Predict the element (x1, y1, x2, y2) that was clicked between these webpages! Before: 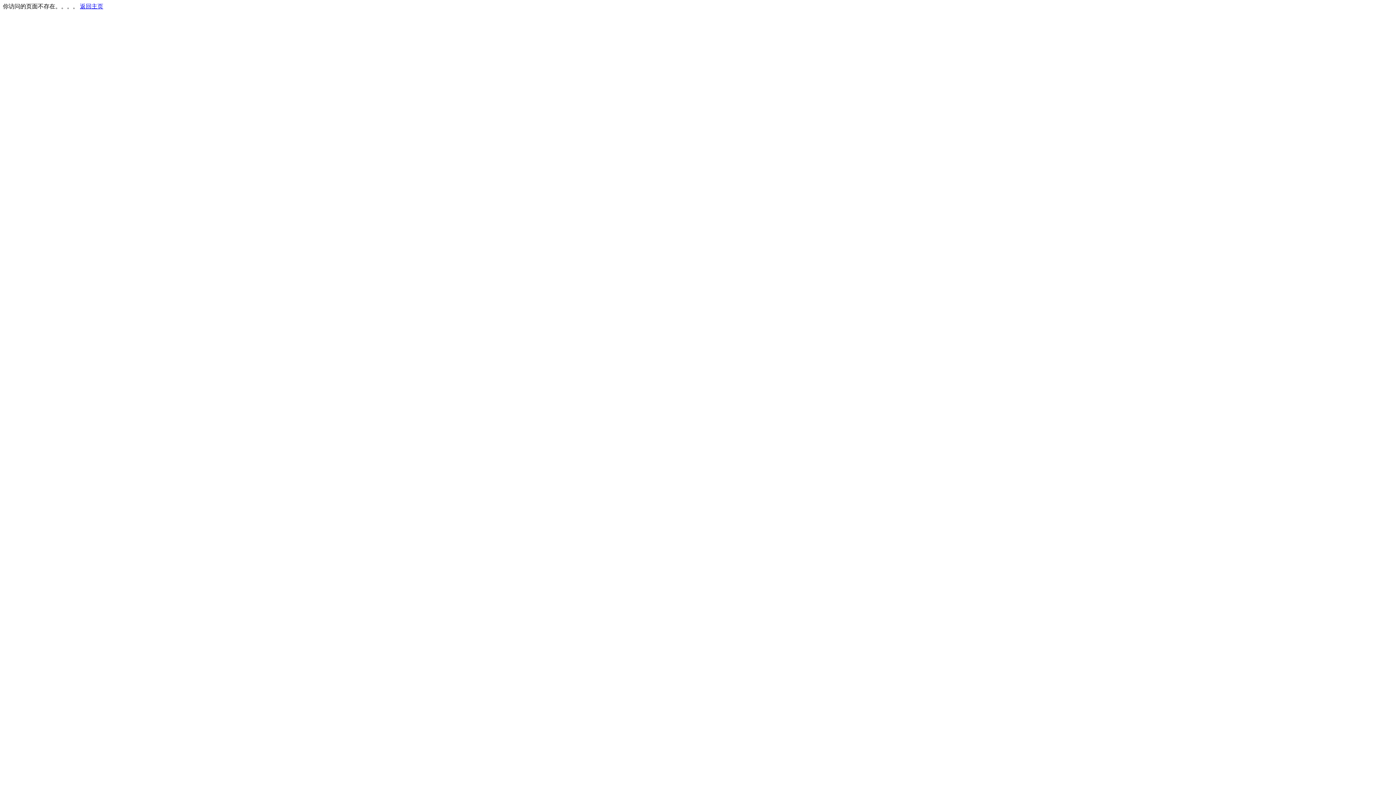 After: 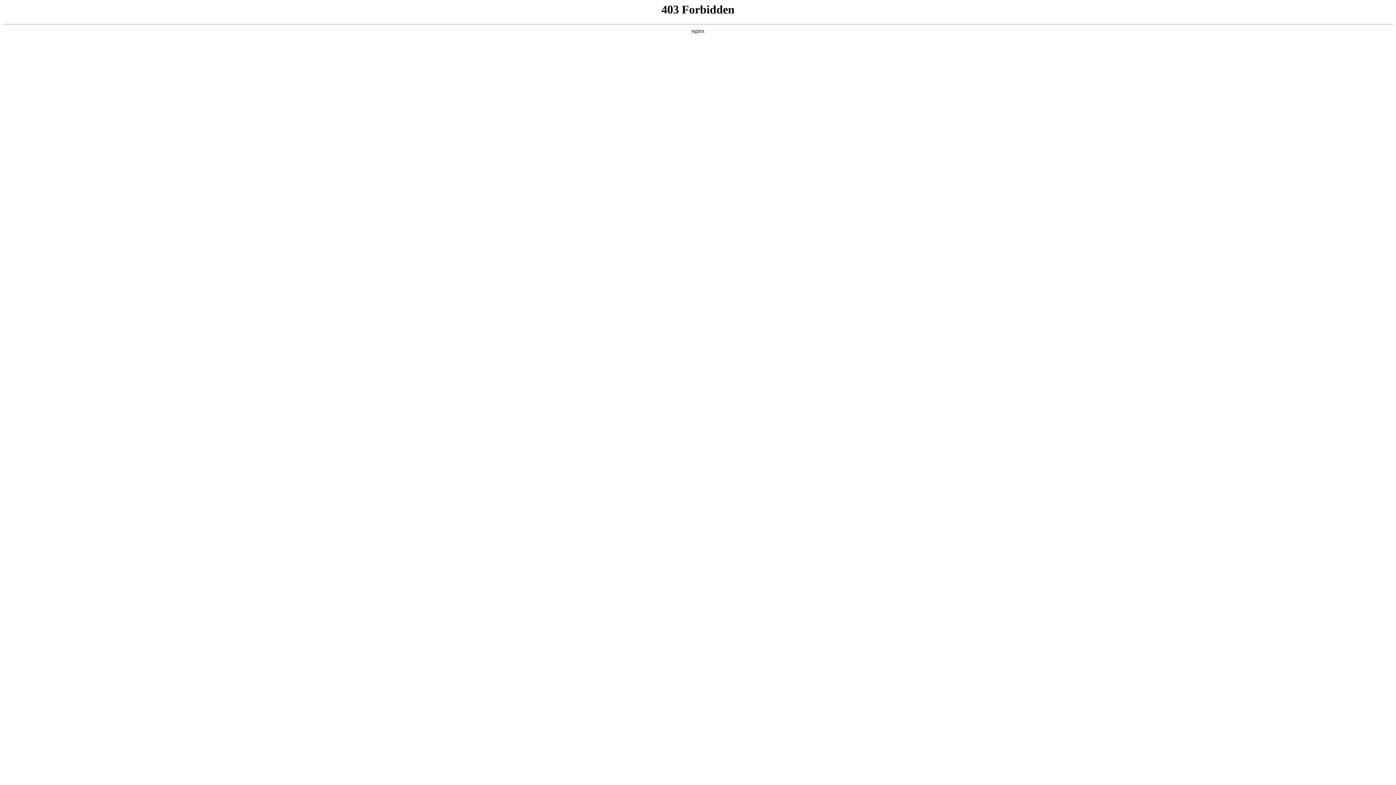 Action: label: 返回主页 bbox: (80, 3, 103, 9)